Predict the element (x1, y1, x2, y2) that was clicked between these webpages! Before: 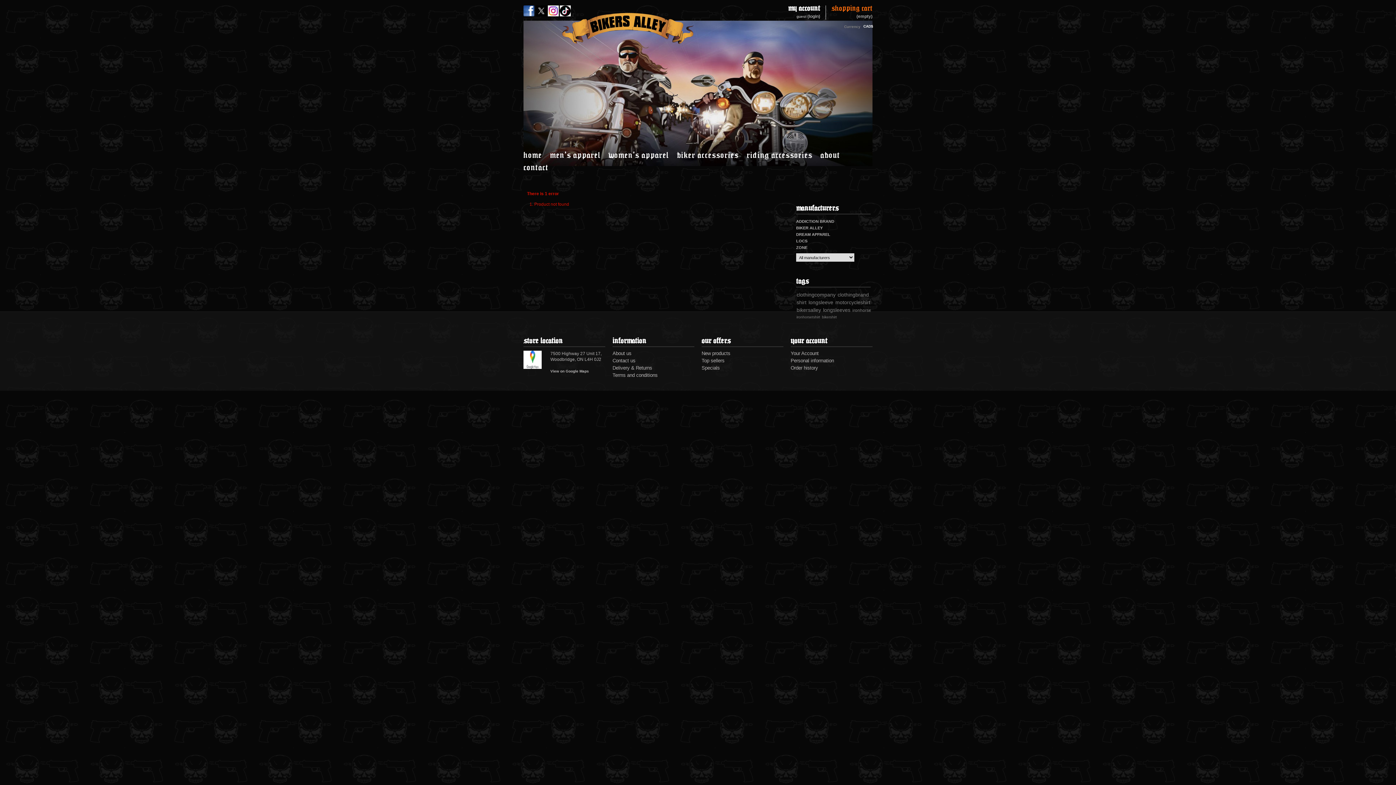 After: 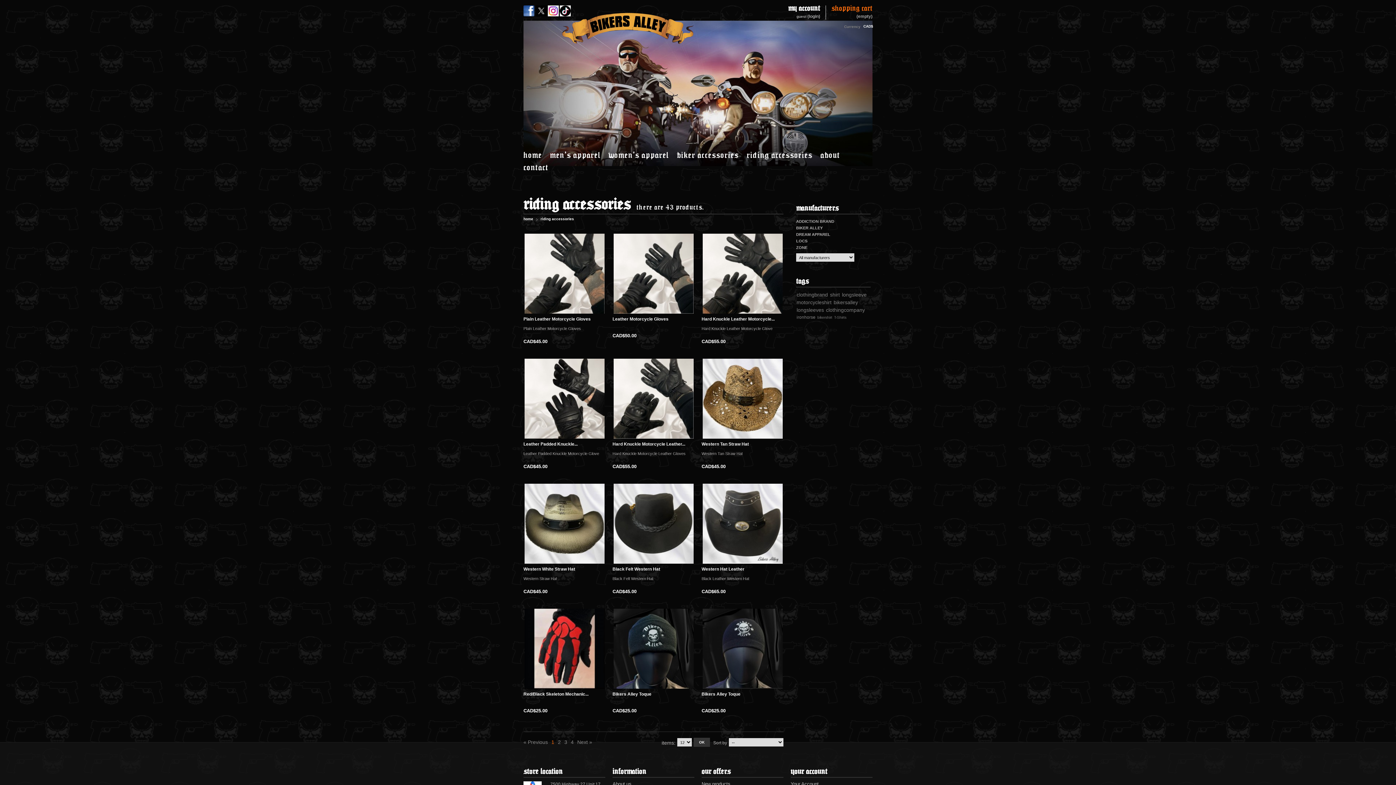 Action: bbox: (746, 148, 820, 161) label: riding accessories